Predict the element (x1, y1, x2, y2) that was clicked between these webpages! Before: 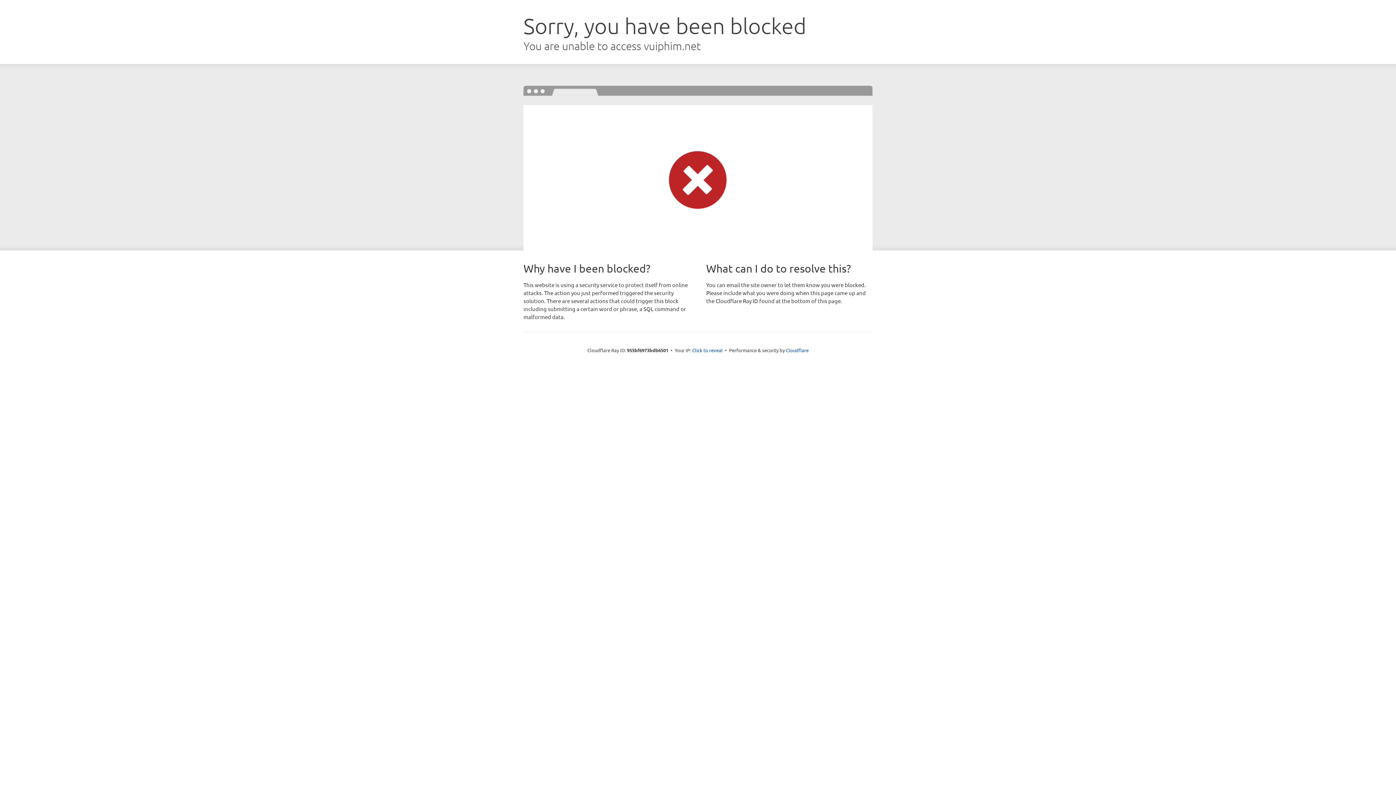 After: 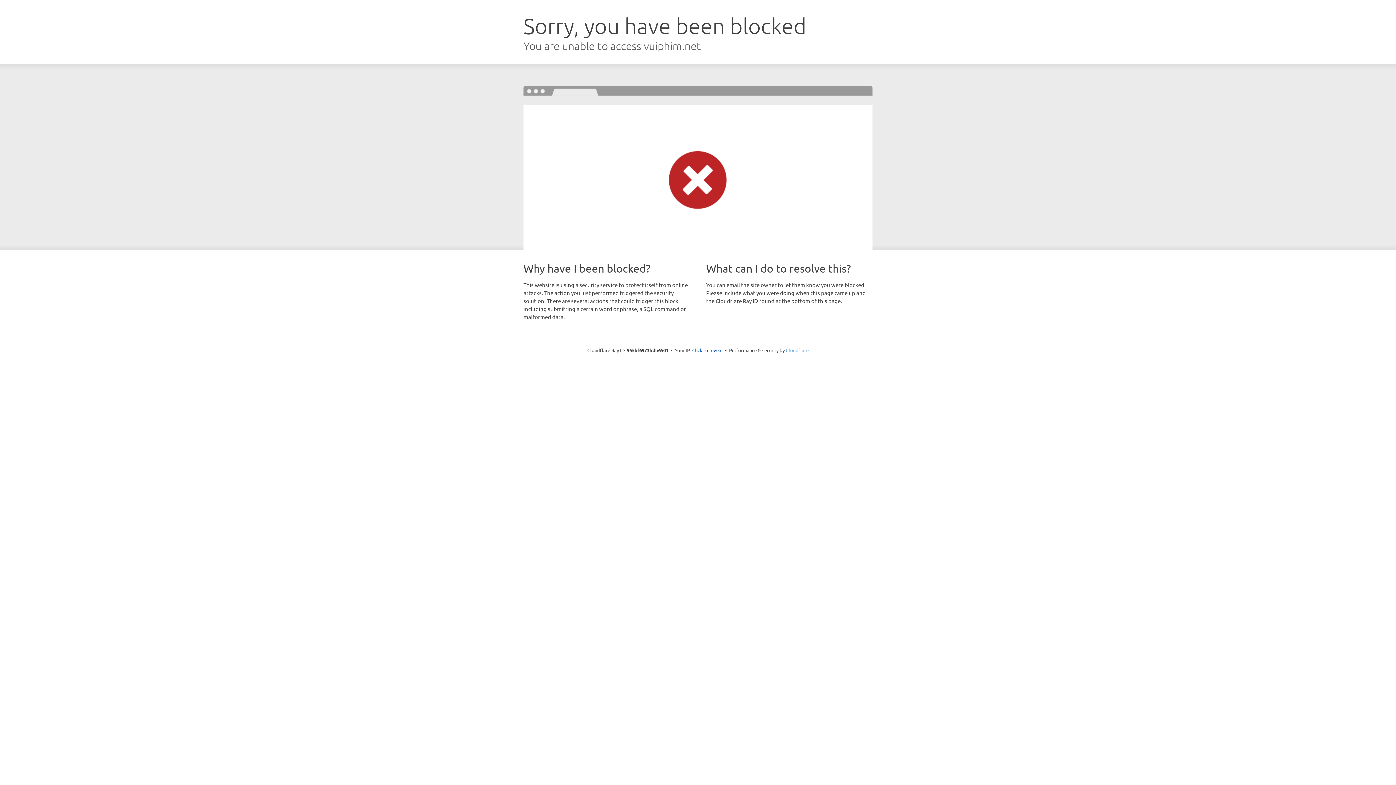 Action: bbox: (786, 347, 808, 353) label: Cloudflare